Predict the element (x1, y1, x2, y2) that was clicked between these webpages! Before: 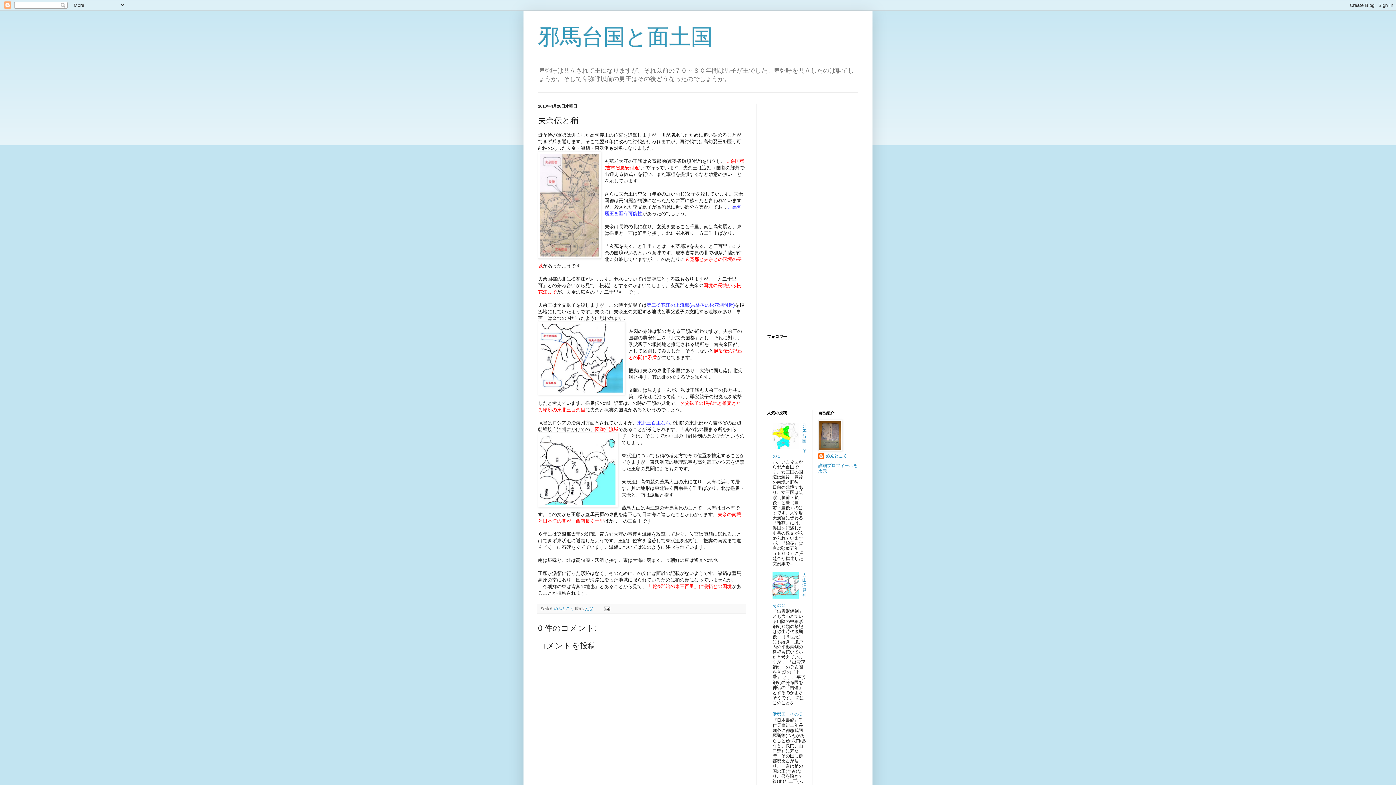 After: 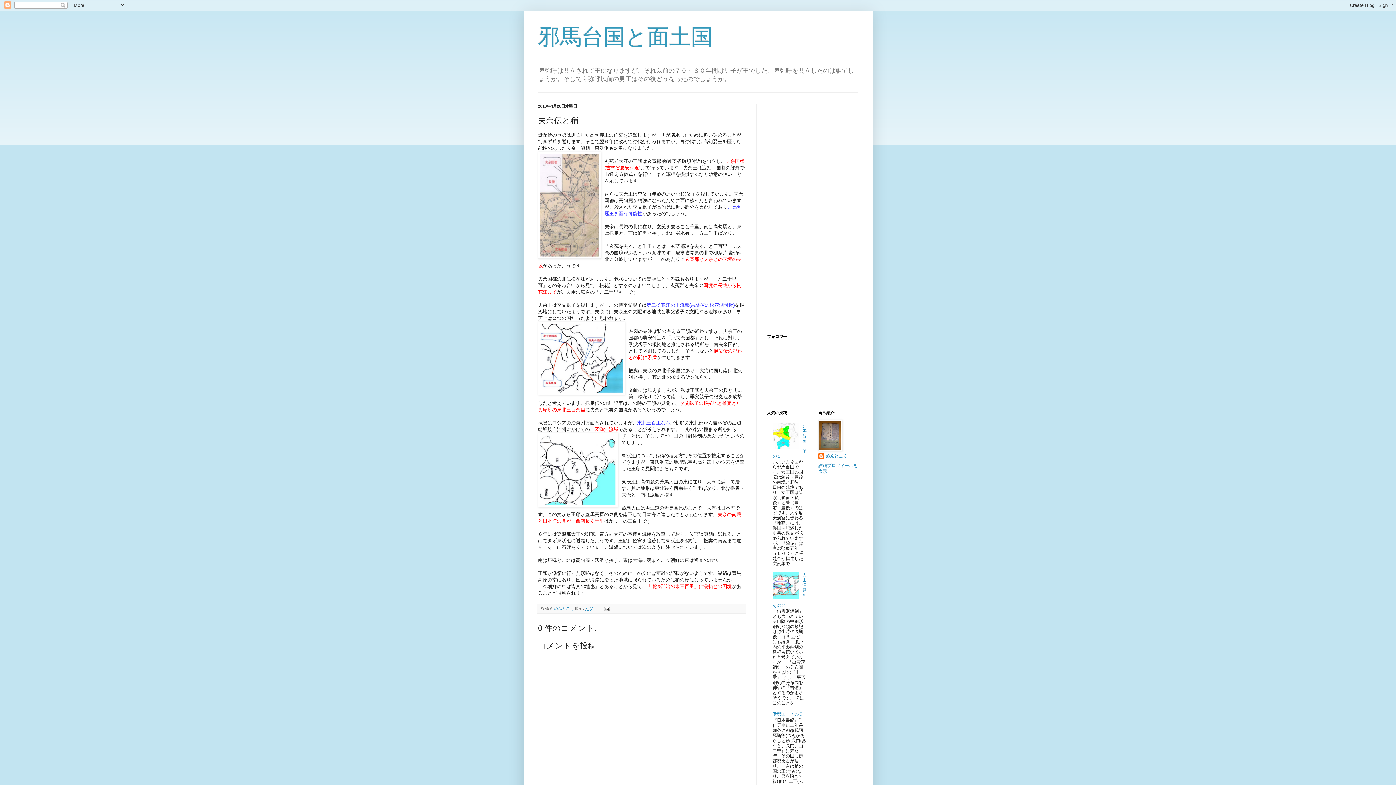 Action: bbox: (585, 606, 593, 610) label: 7:27